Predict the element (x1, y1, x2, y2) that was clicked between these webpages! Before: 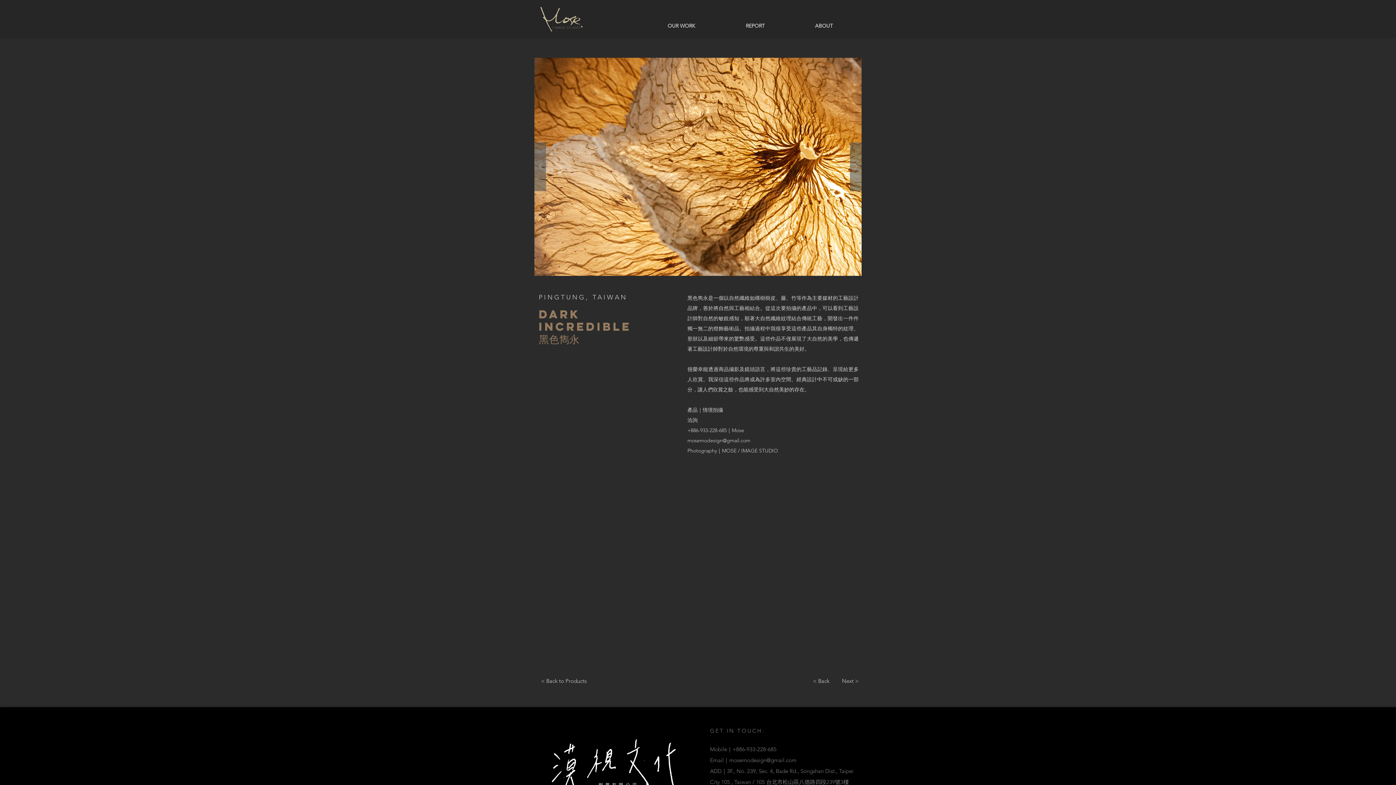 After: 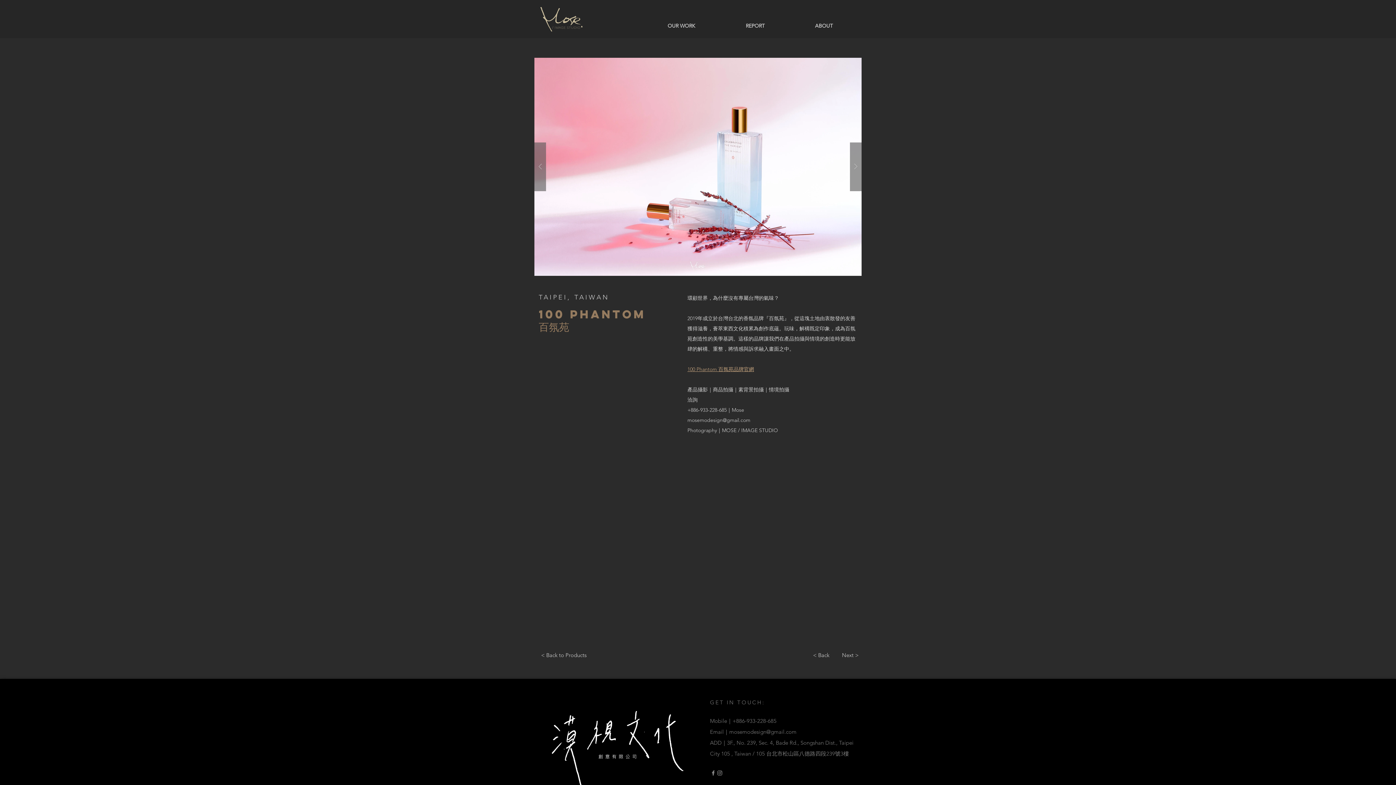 Action: bbox: (813, 673, 829, 688) label: < Back